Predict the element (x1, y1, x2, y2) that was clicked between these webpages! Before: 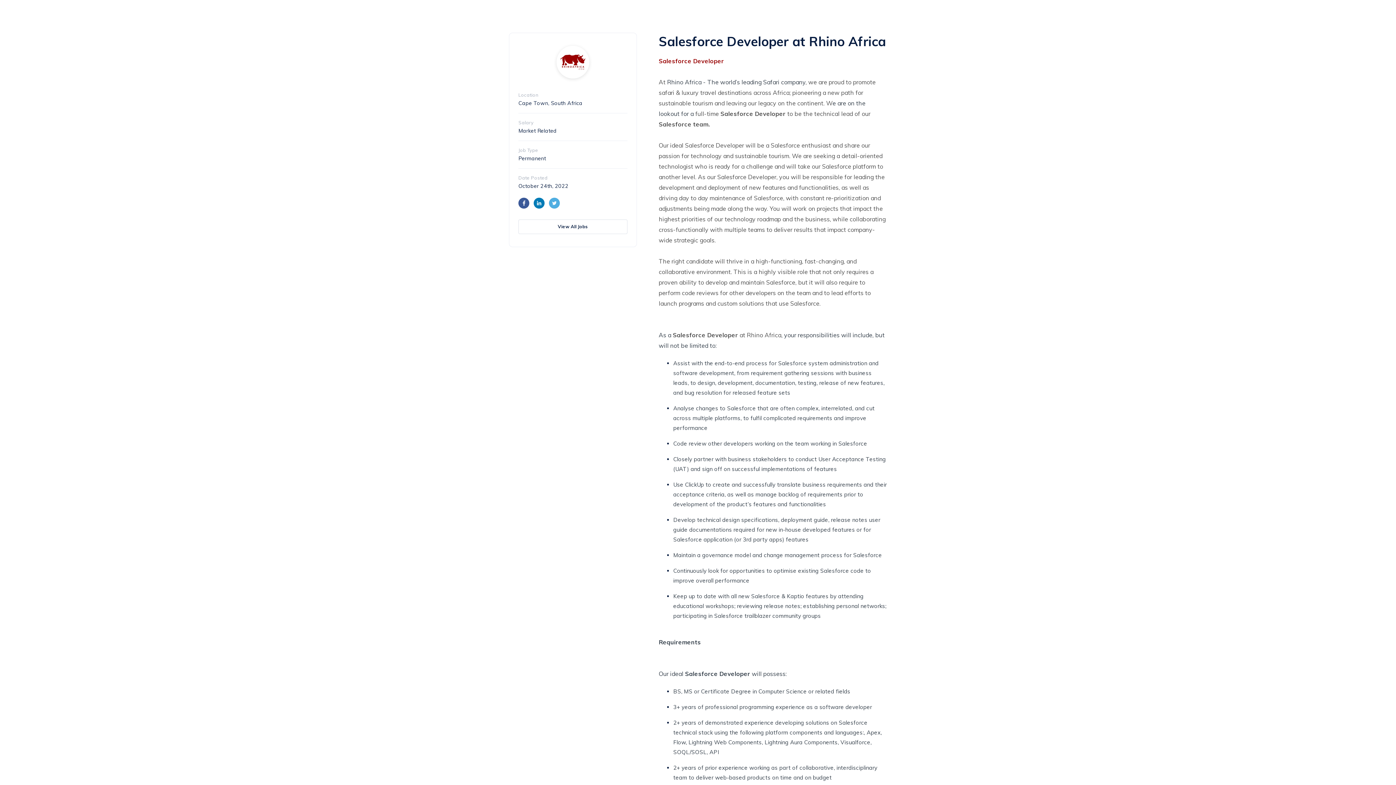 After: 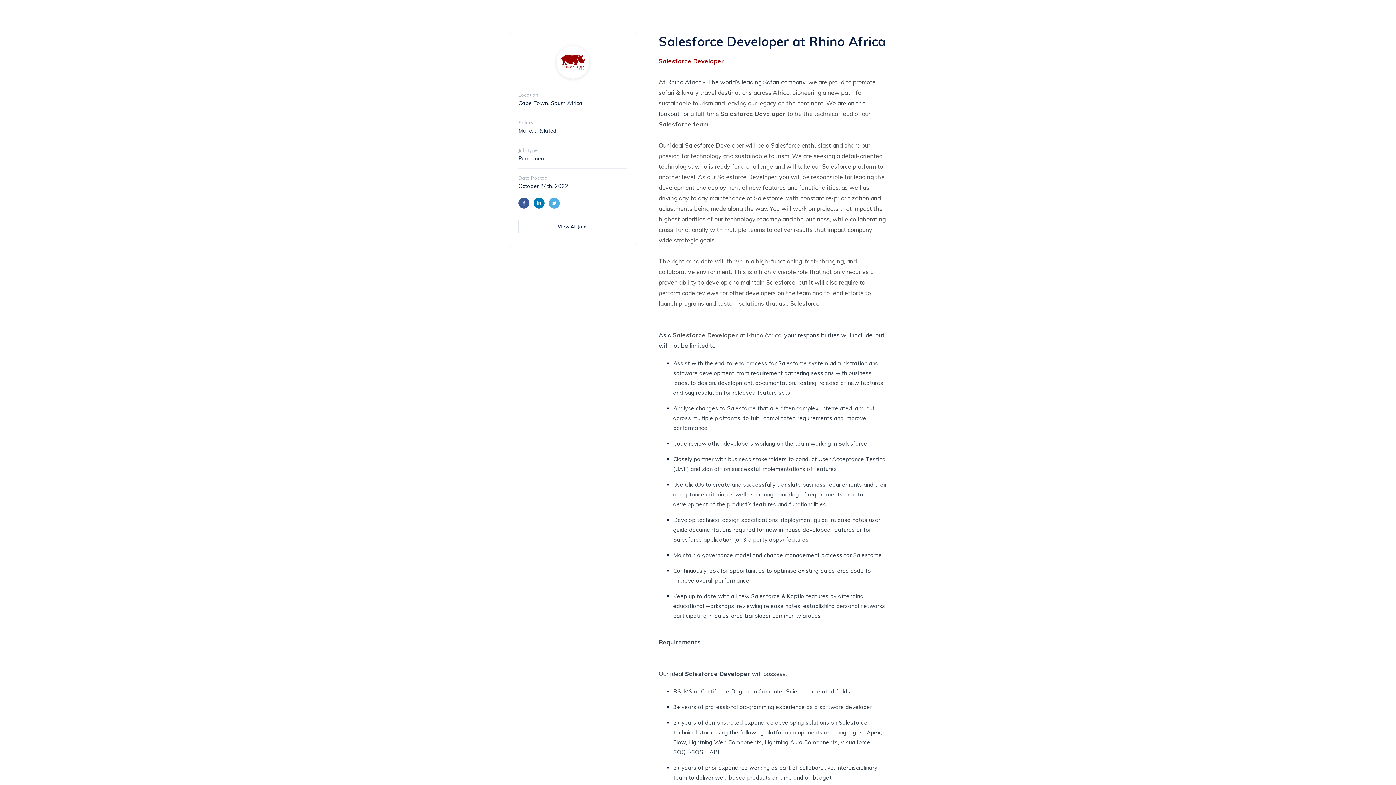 Action: bbox: (533, 197, 544, 208)